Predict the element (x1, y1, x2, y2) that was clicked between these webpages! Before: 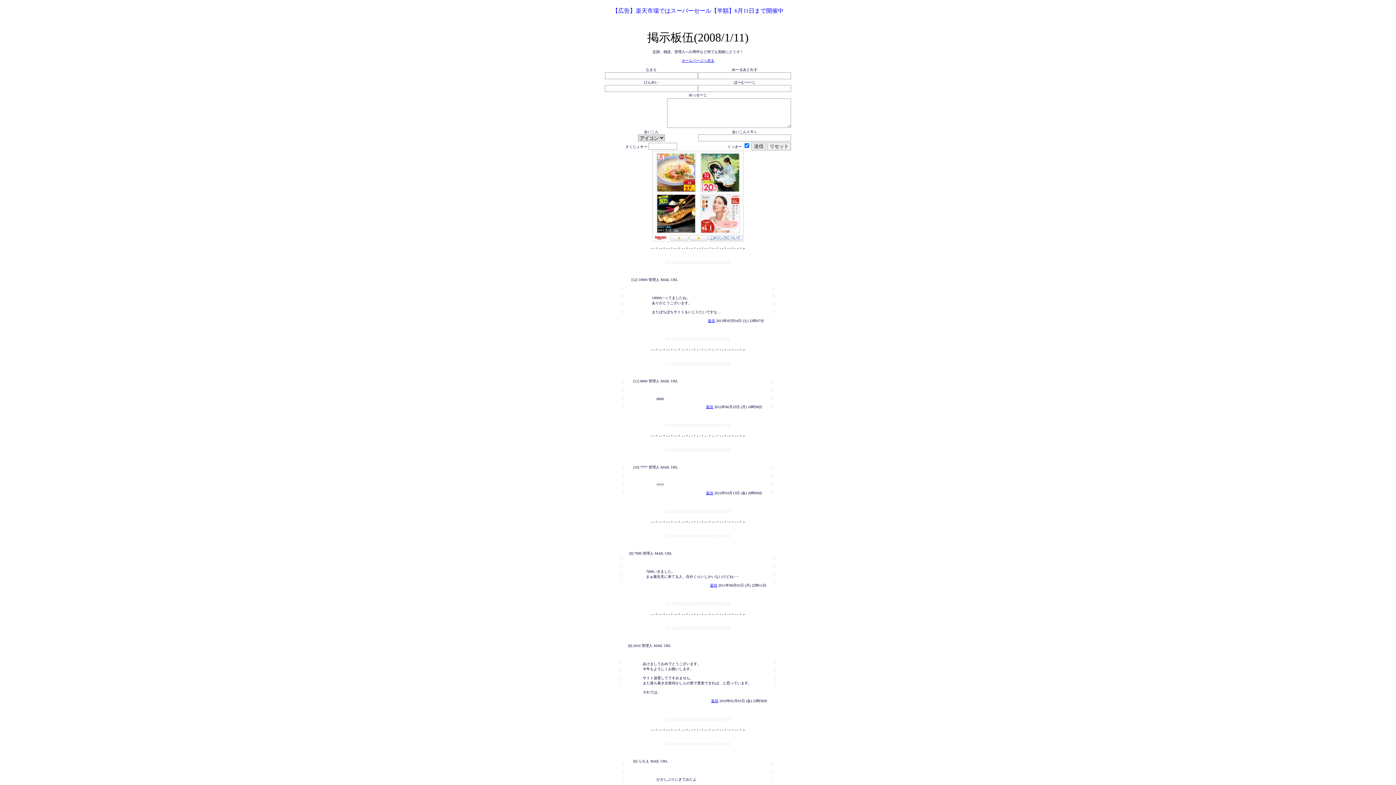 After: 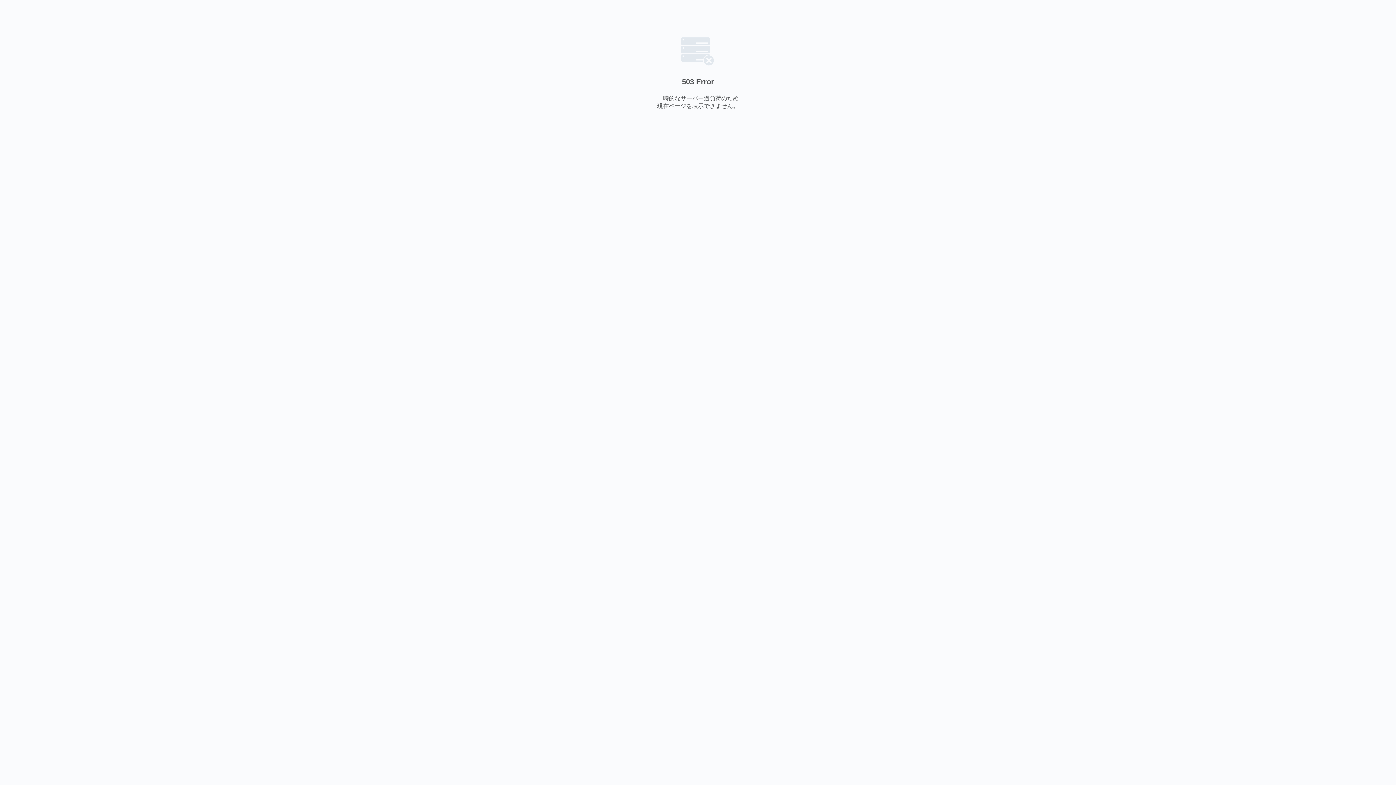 Action: bbox: (681, 58, 714, 62) label: ホームページへ戻る